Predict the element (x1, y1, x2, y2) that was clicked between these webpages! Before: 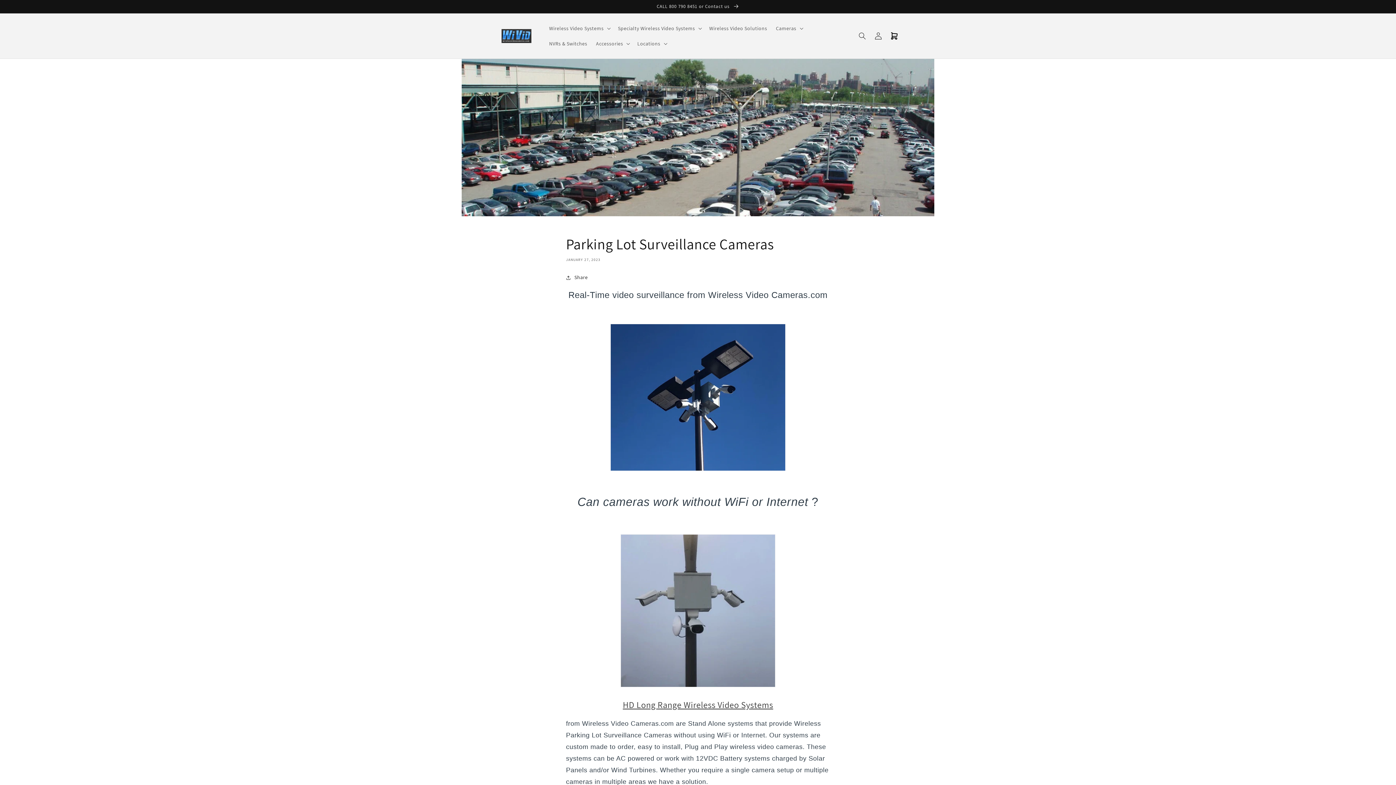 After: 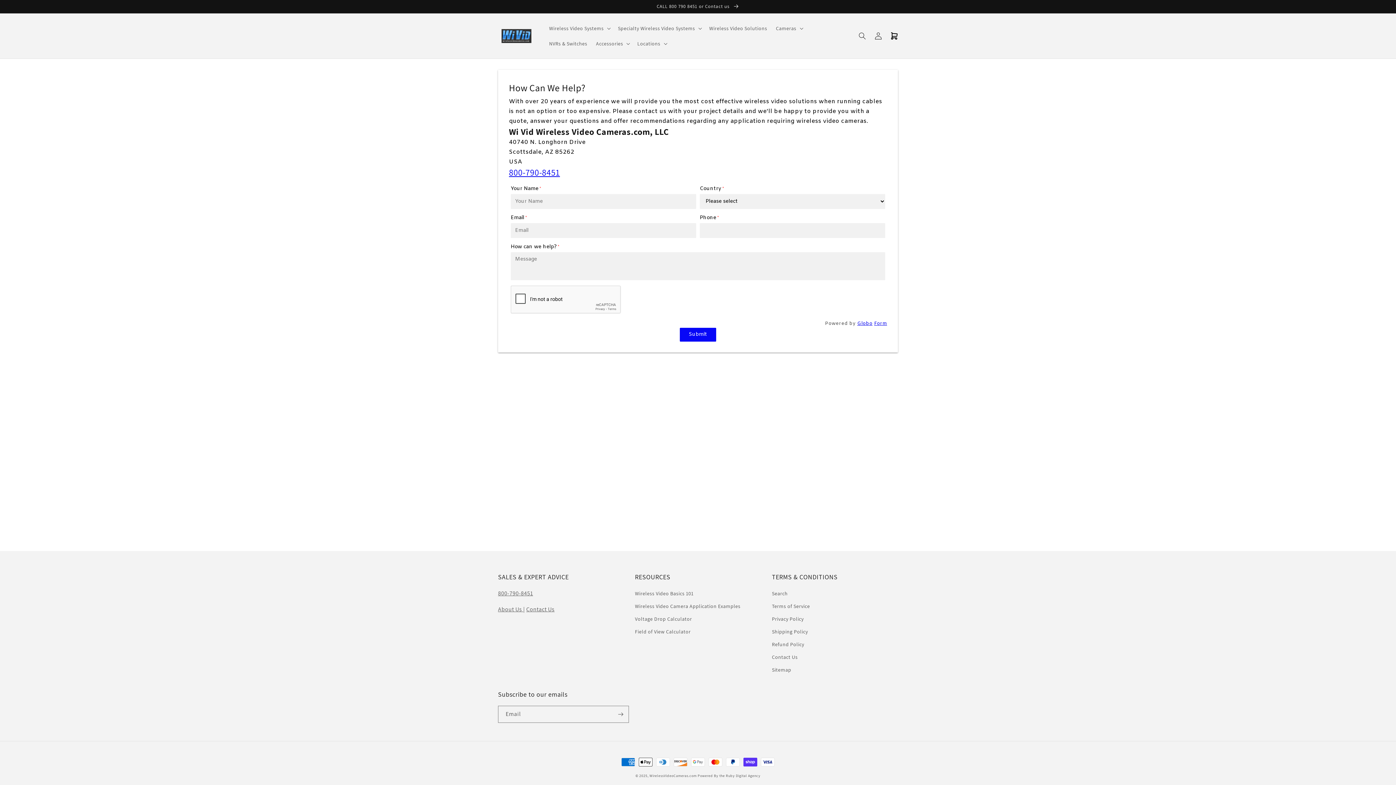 Action: label: CALL 800 790 8451 or Contact us  bbox: (0, 0, 1396, 13)